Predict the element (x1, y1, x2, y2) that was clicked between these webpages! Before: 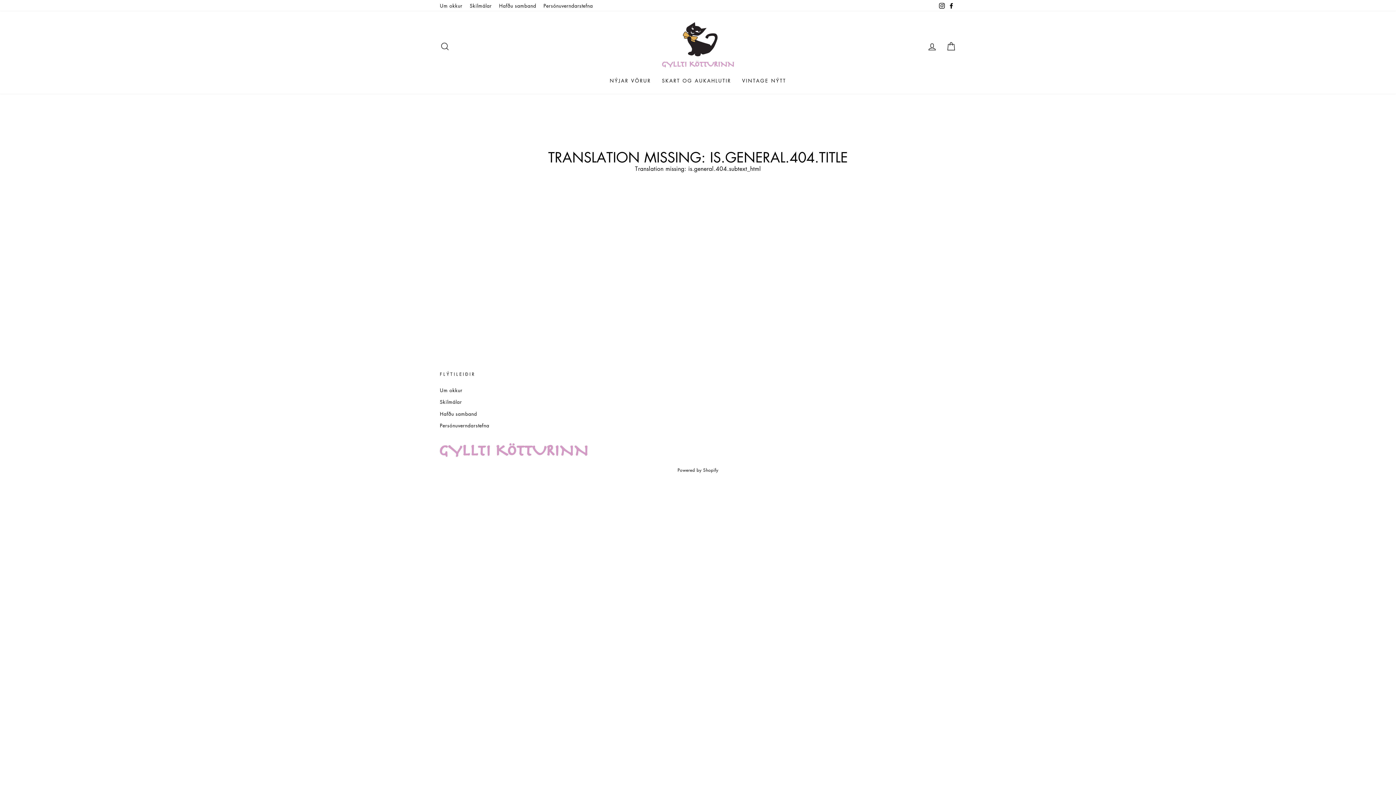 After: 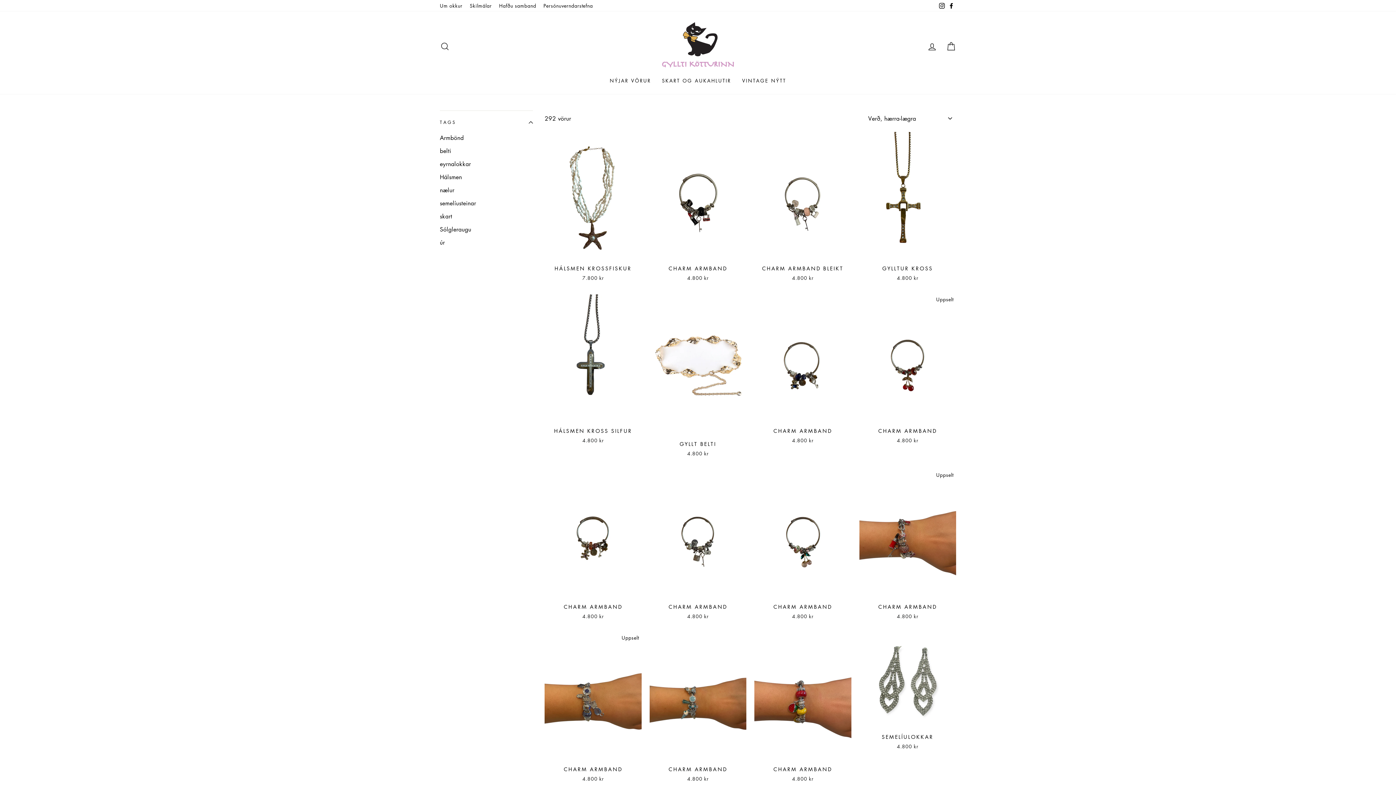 Action: bbox: (656, 74, 736, 86) label: SKART OG AUKAHLUTIR